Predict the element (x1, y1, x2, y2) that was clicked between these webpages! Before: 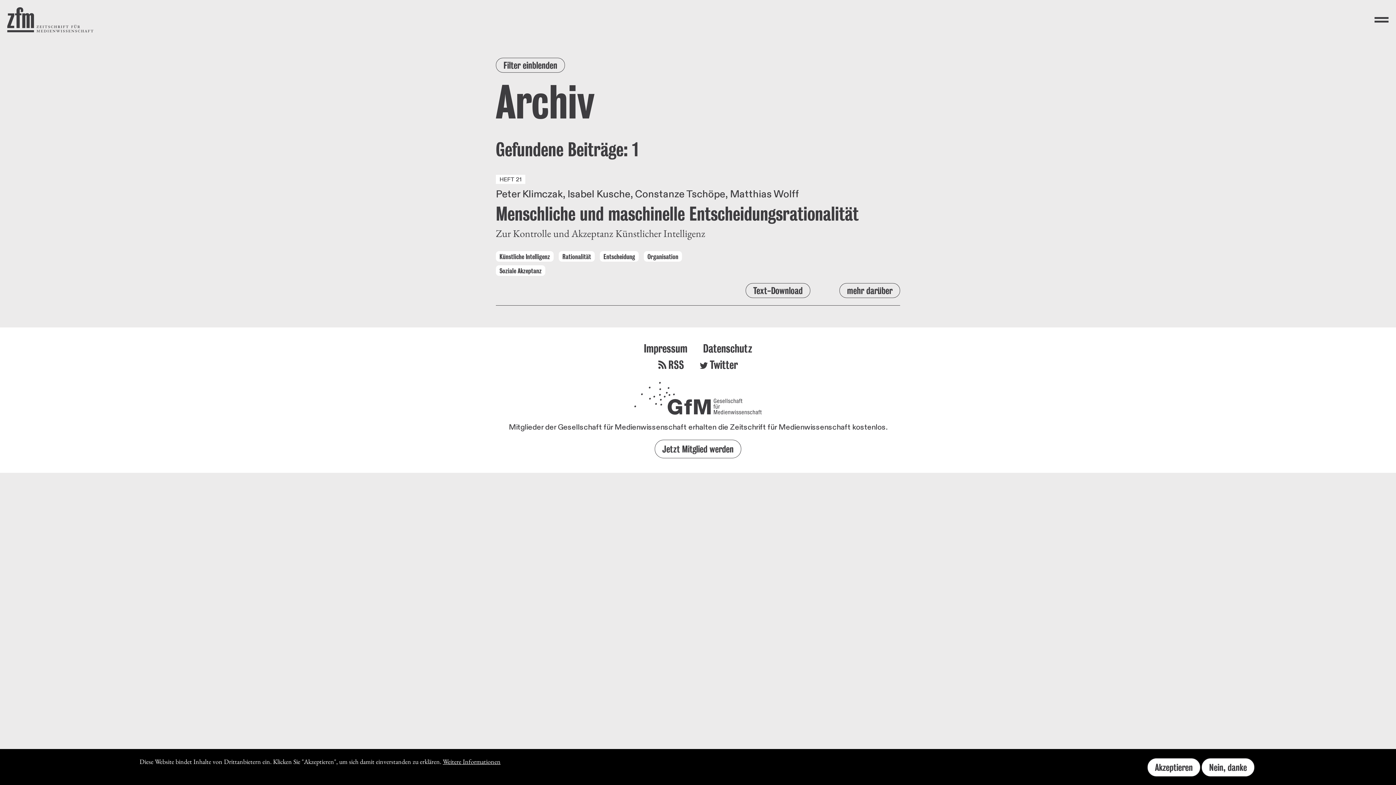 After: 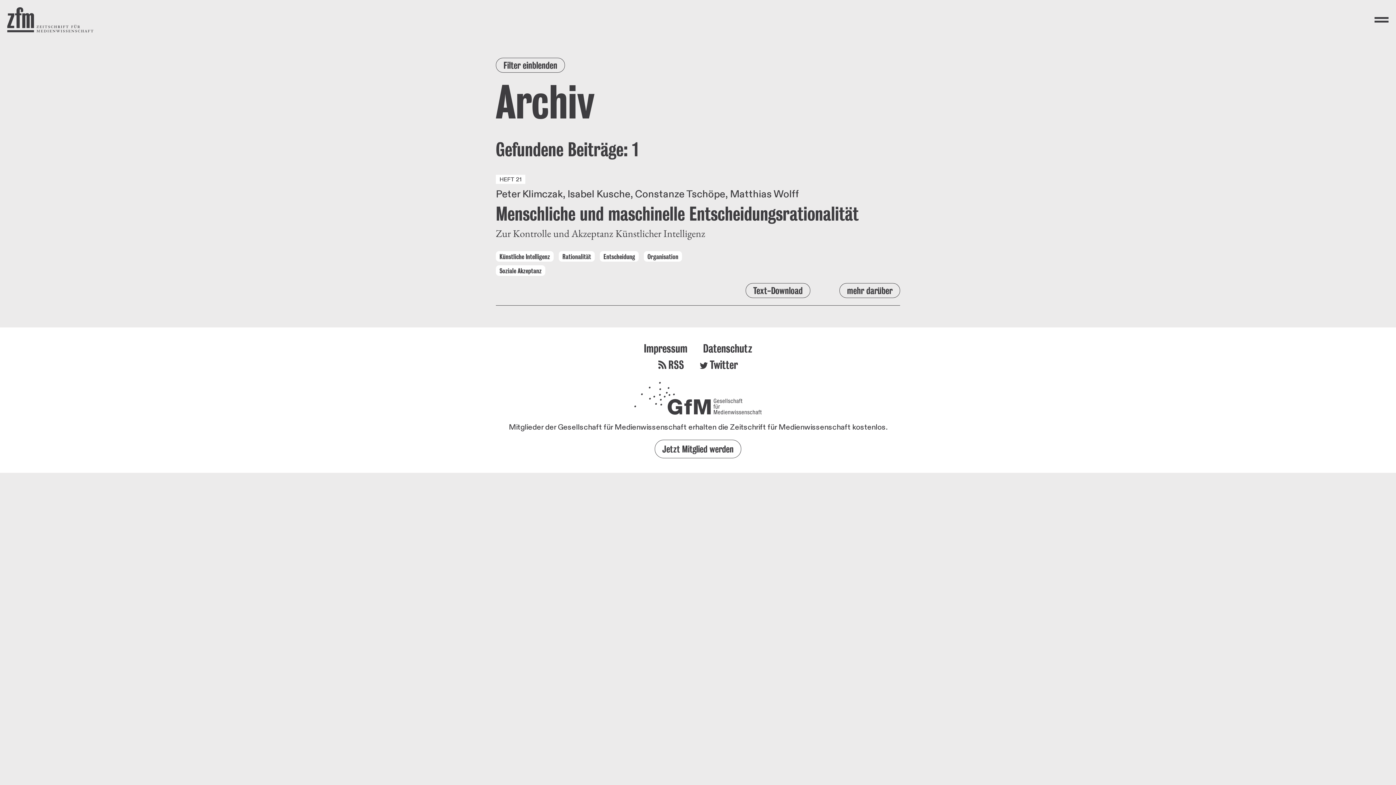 Action: label: Akzeptieren bbox: (1147, 758, 1200, 777)